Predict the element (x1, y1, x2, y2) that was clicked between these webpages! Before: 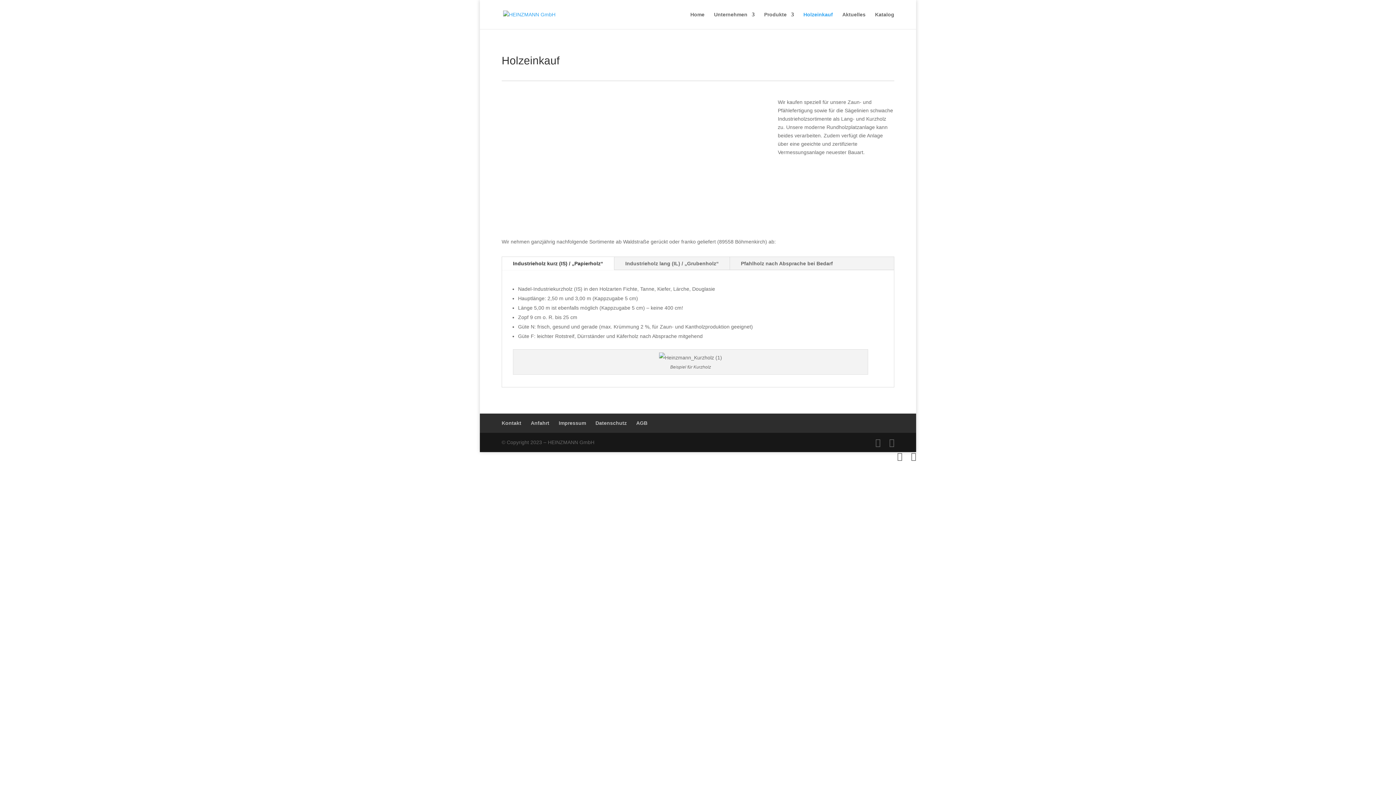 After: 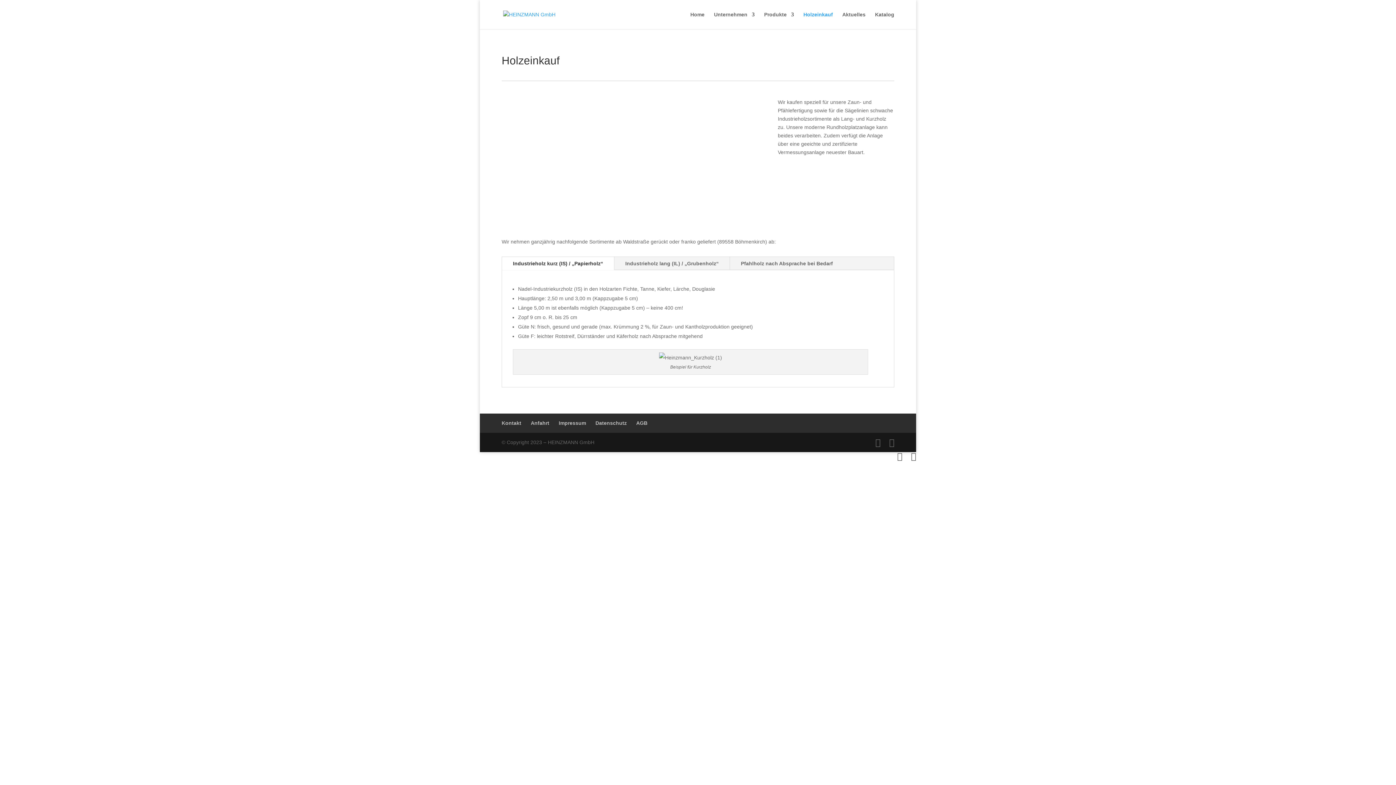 Action: bbox: (614, 257, 729, 270) label: Industrieholz lang (IL) / „Grubenholz“